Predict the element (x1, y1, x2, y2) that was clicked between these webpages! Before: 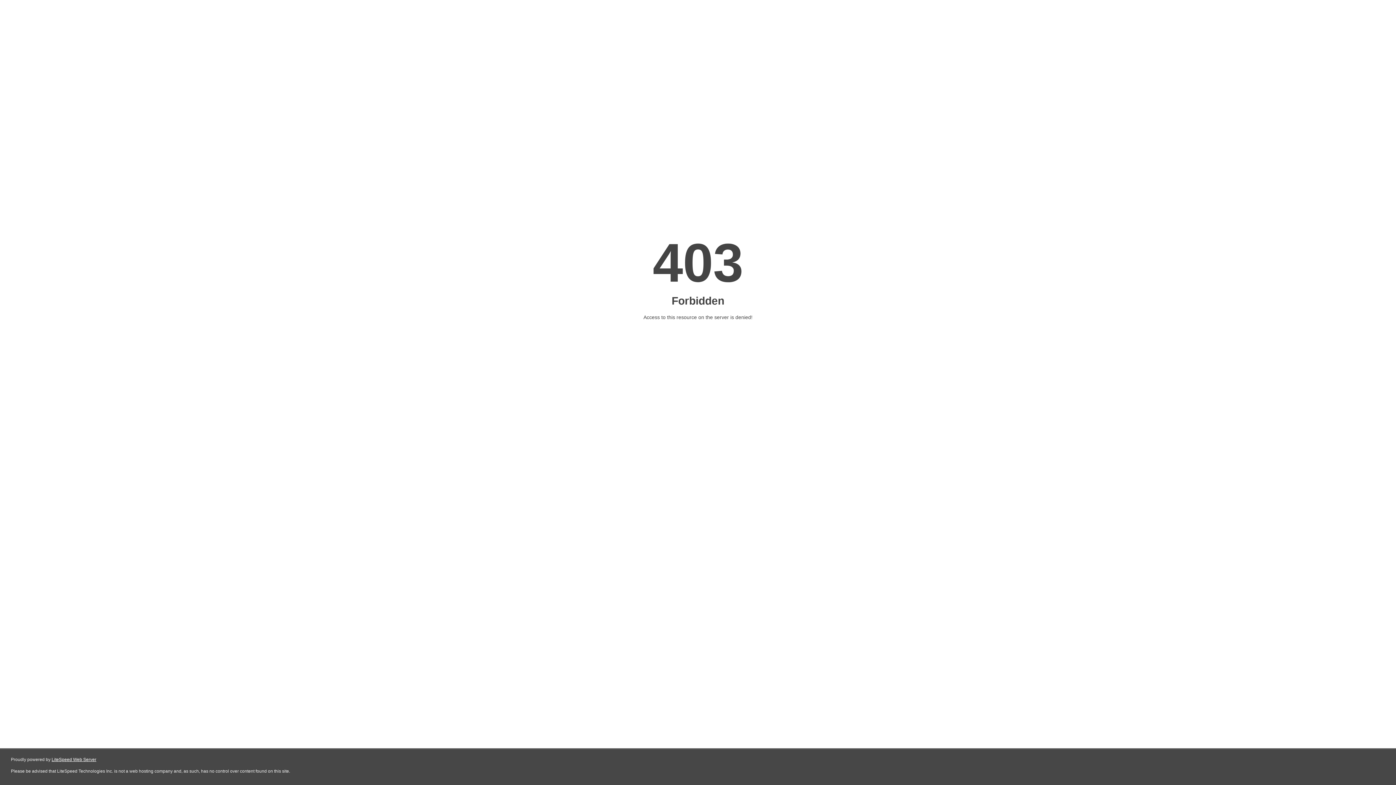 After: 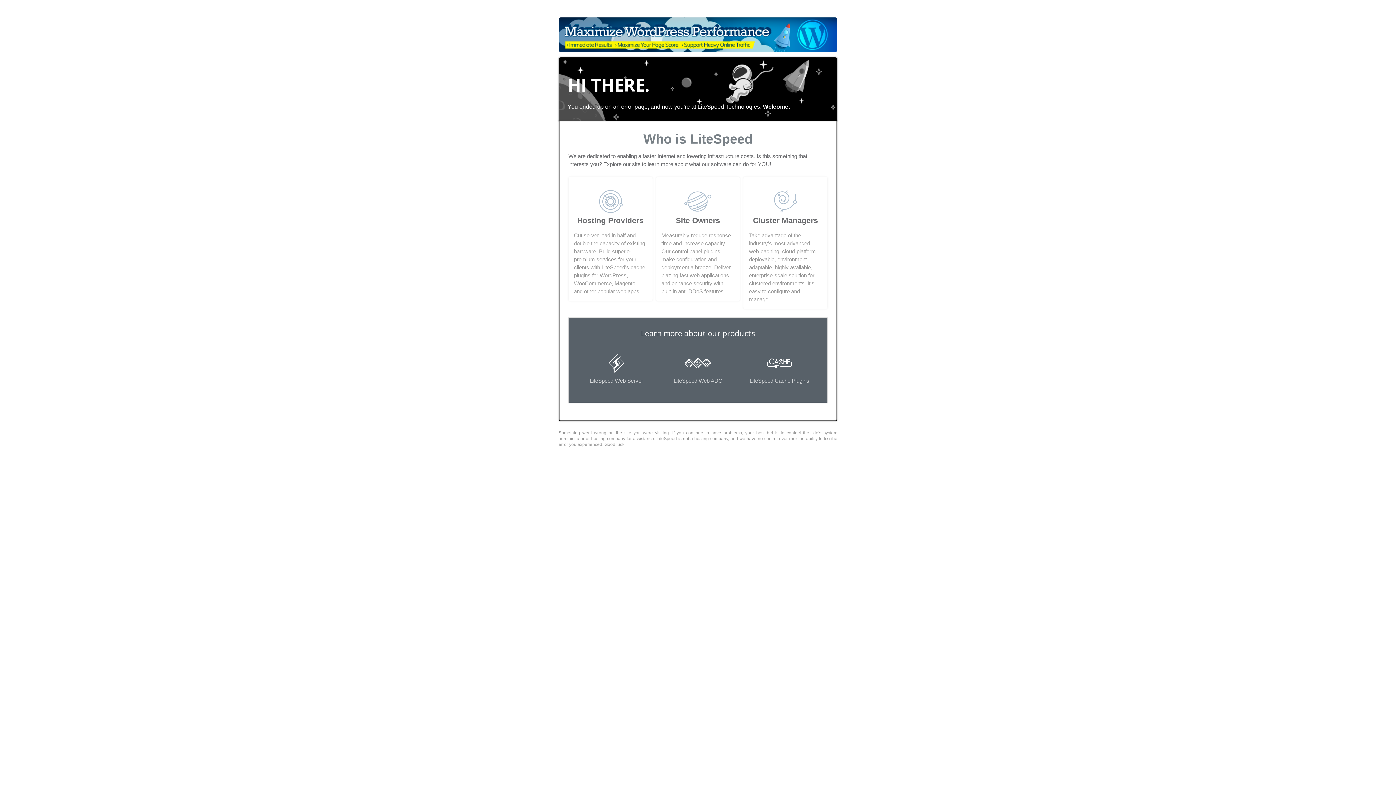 Action: bbox: (51, 757, 96, 762) label: LiteSpeed Web Server